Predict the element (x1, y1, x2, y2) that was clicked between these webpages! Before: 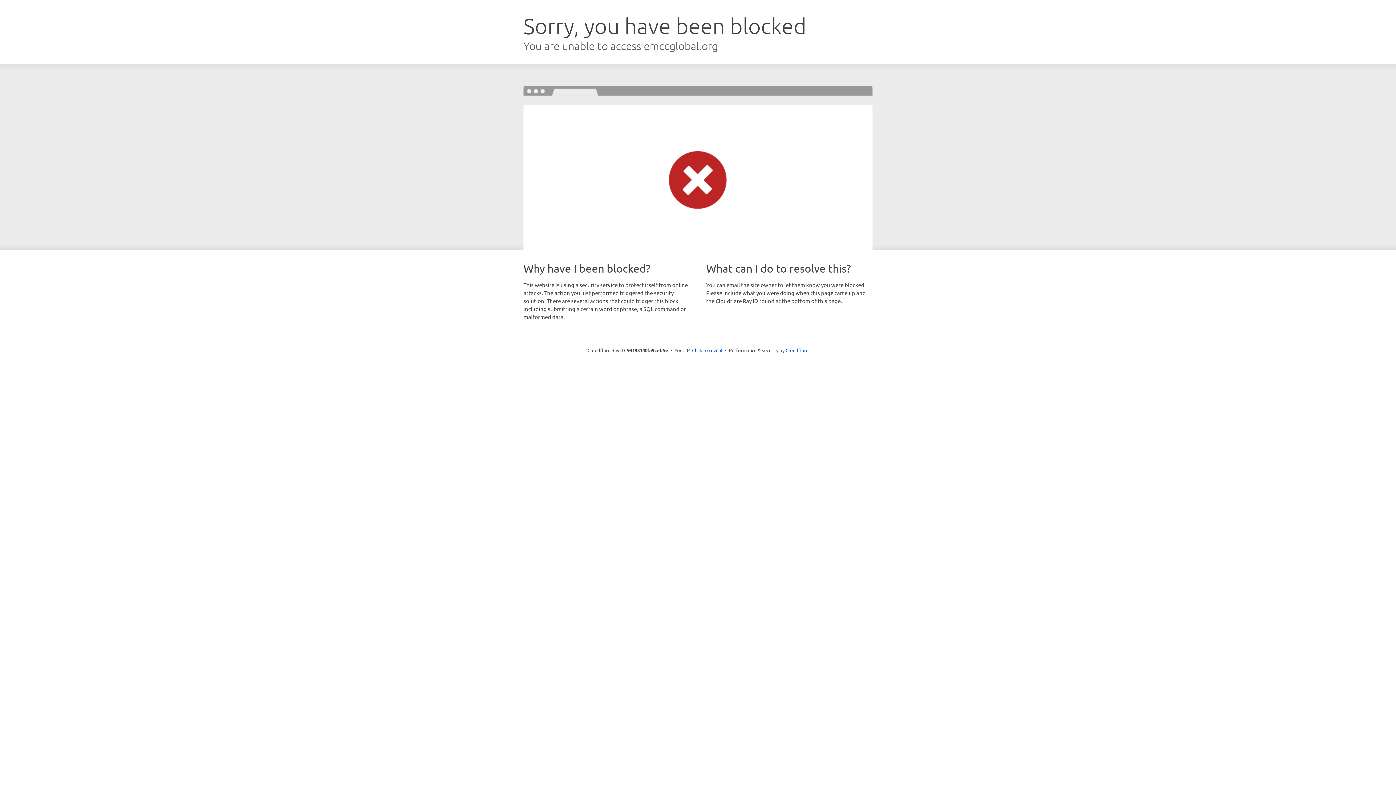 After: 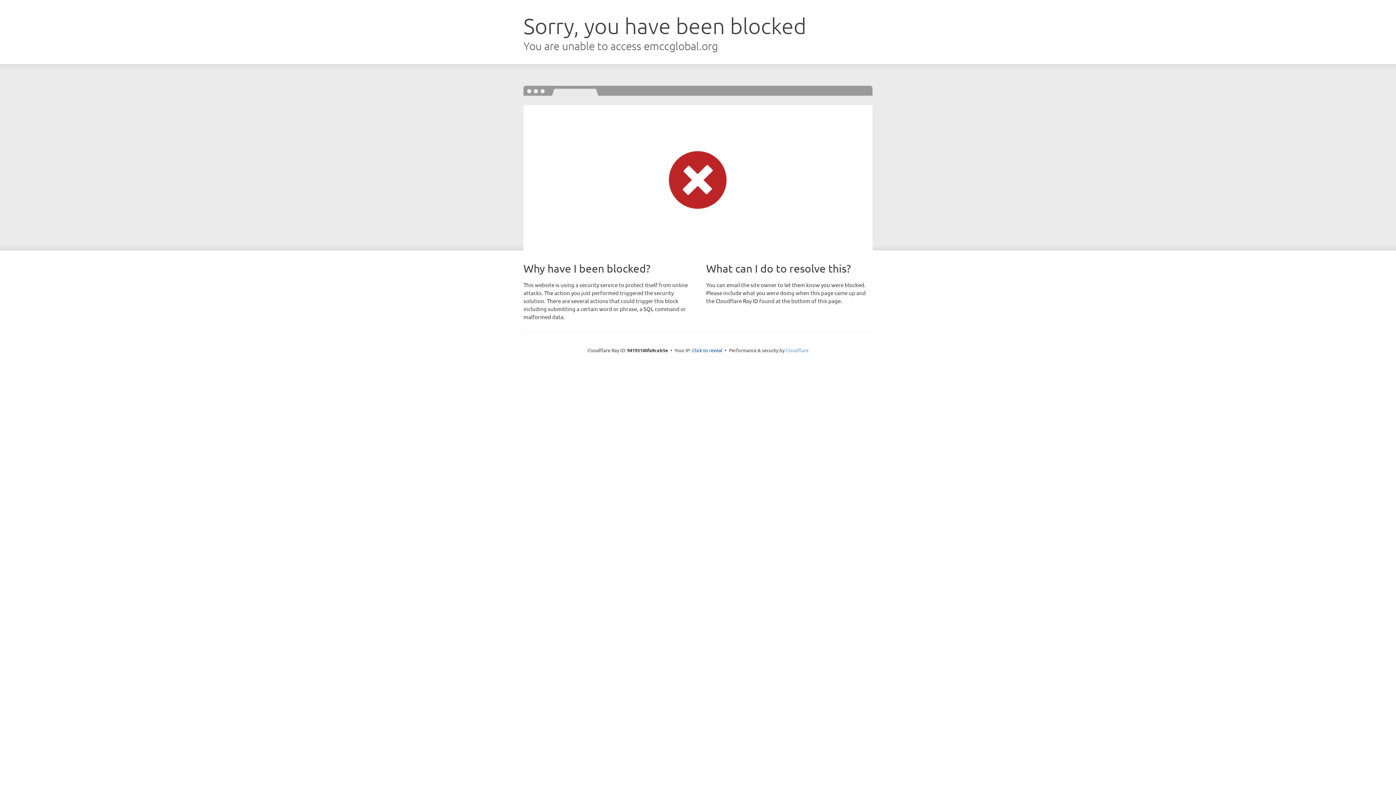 Action: label: Cloudflare bbox: (785, 347, 808, 353)